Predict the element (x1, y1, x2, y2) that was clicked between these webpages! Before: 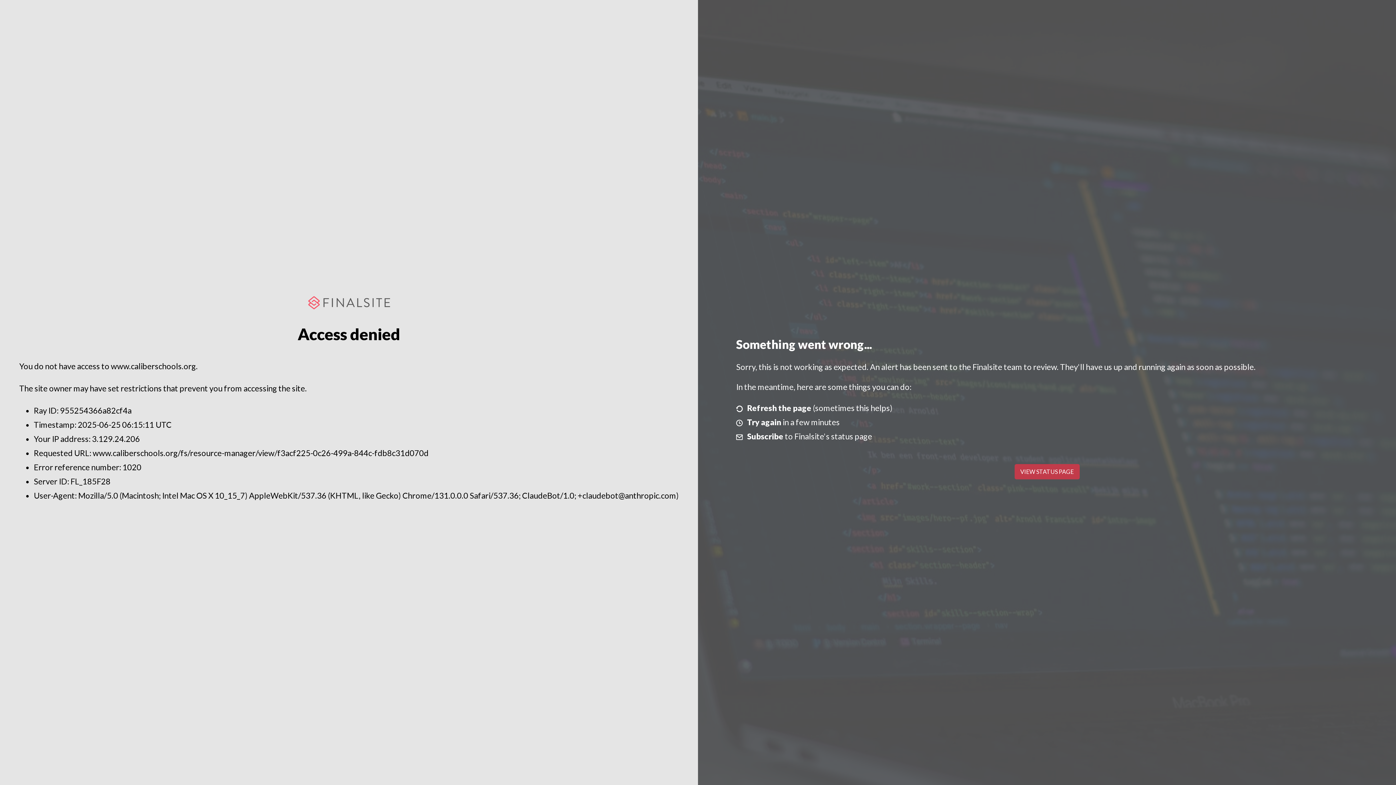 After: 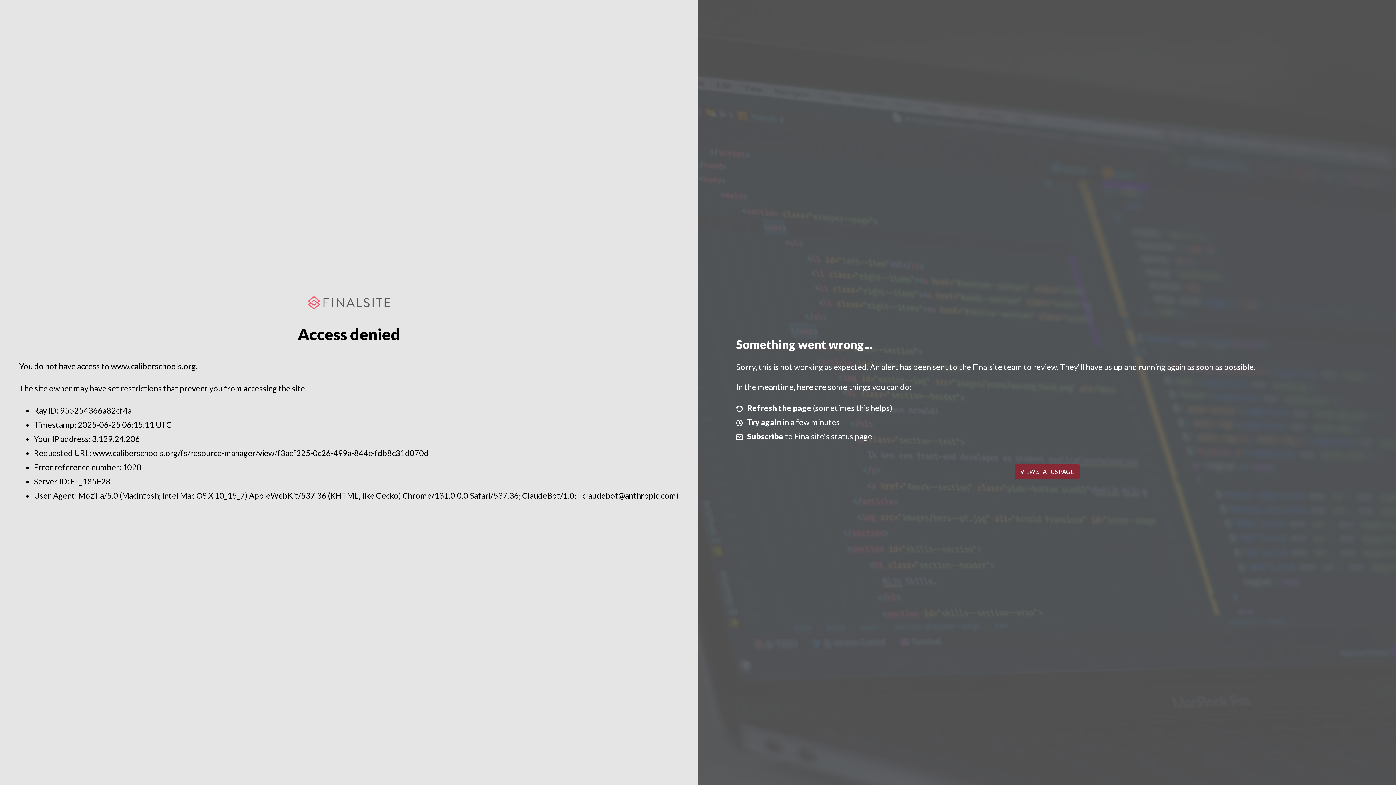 Action: label: VIEW STATUS PAGE bbox: (1014, 464, 1079, 479)